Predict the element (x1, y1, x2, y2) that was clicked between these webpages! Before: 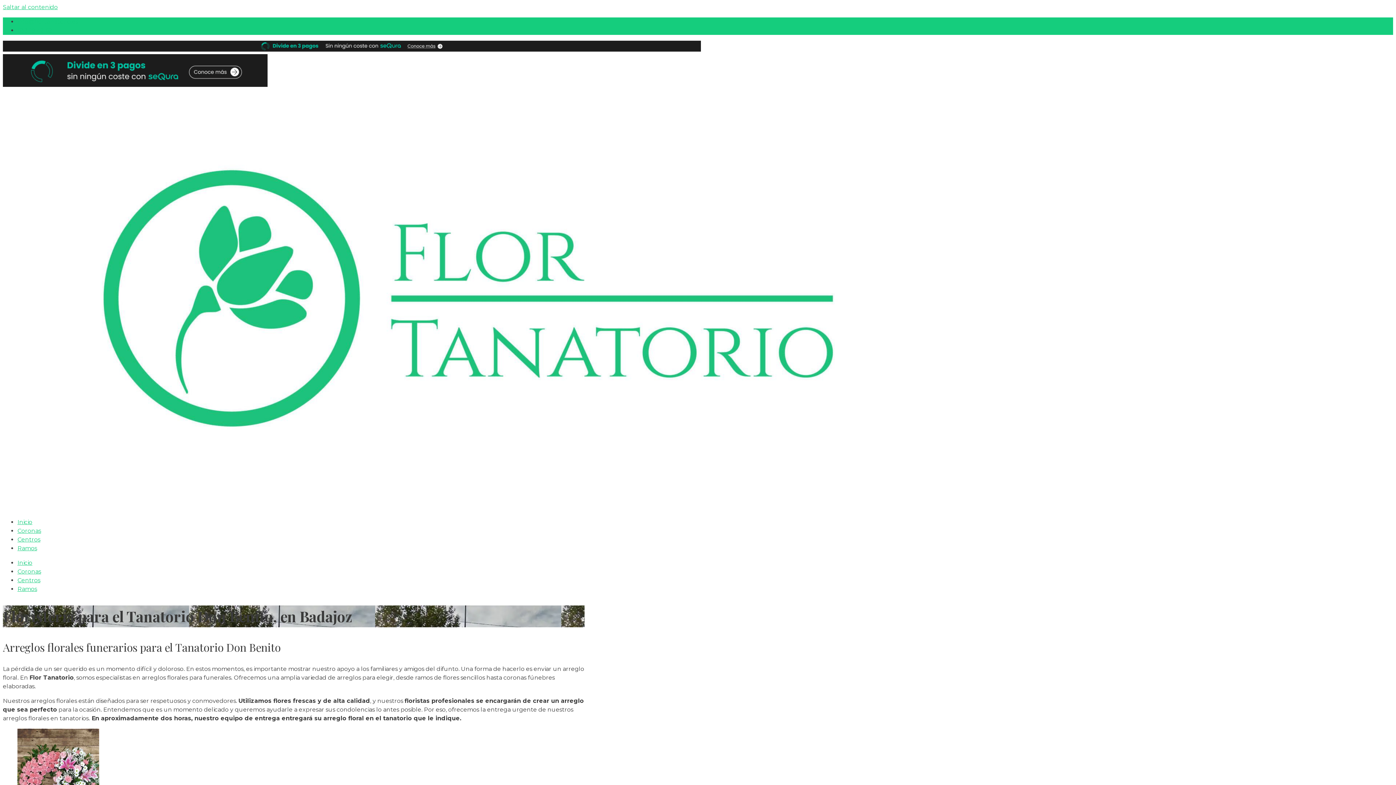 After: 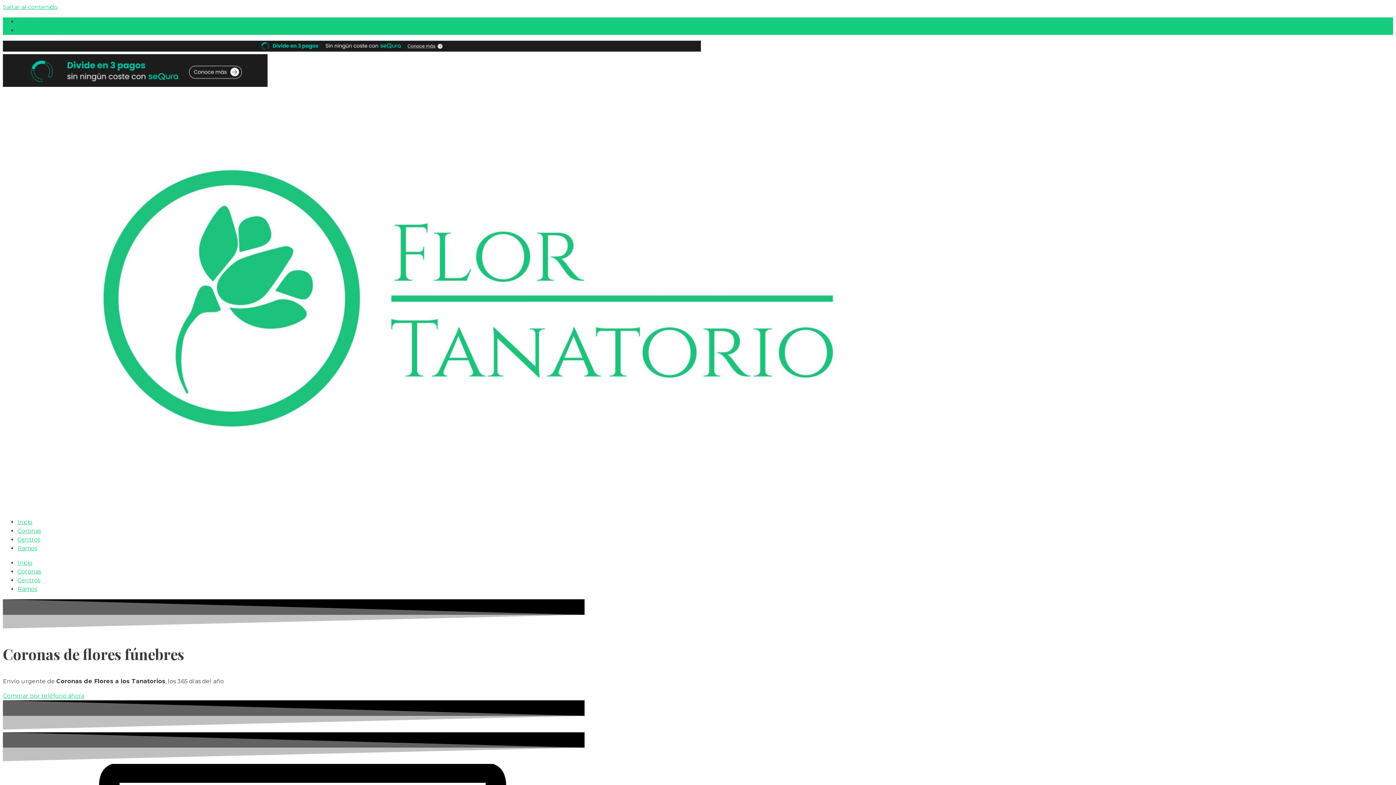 Action: label: Coronas bbox: (17, 527, 41, 534)